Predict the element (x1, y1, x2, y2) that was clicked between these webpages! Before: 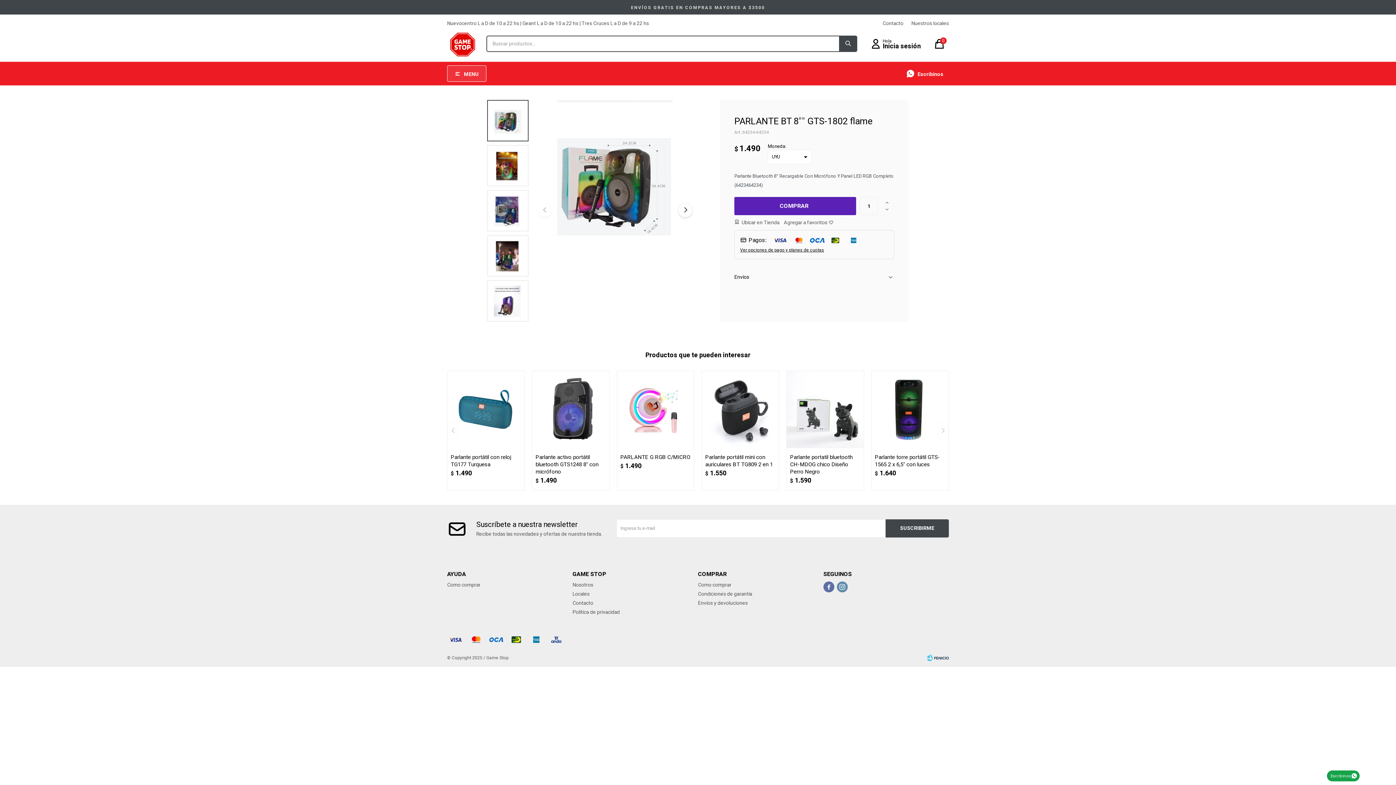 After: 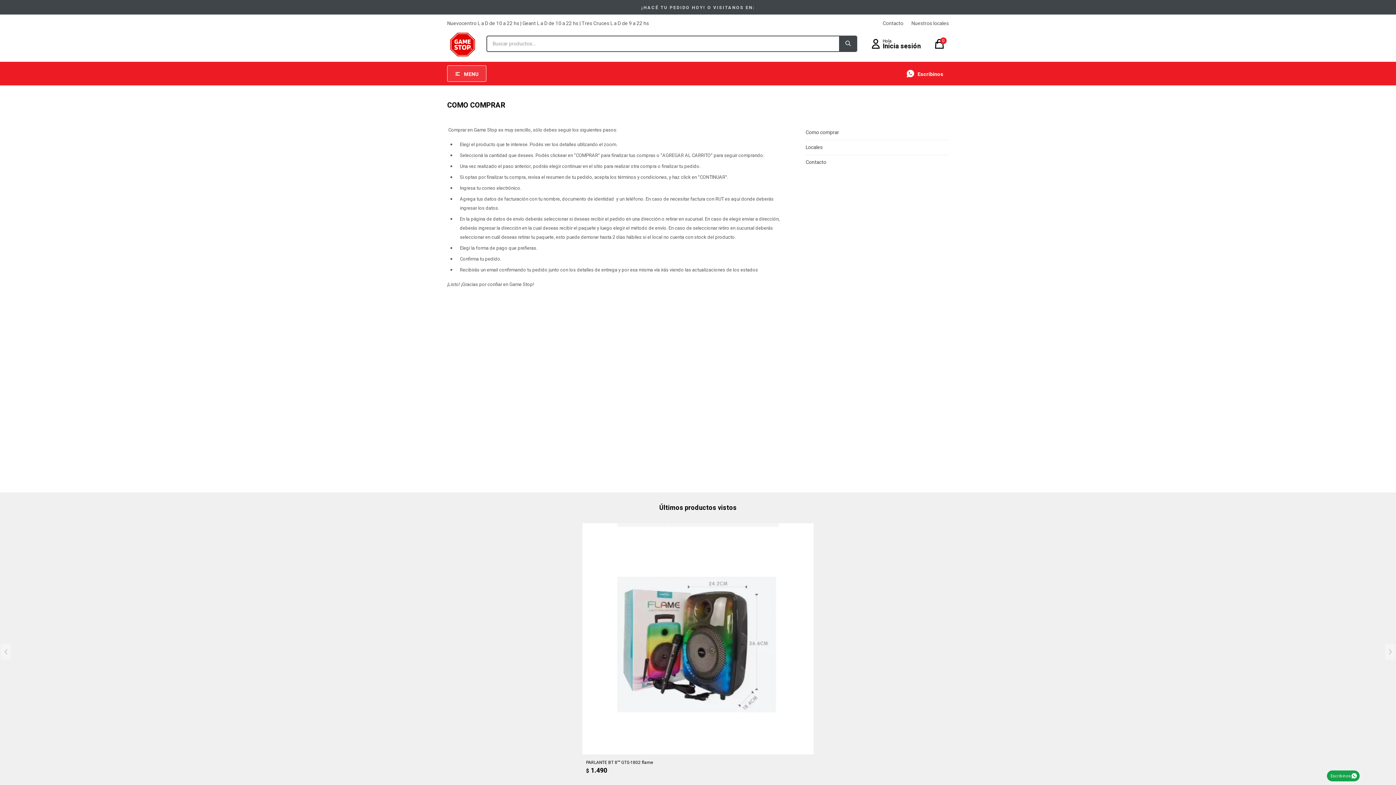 Action: label: Como comprar bbox: (447, 581, 480, 589)